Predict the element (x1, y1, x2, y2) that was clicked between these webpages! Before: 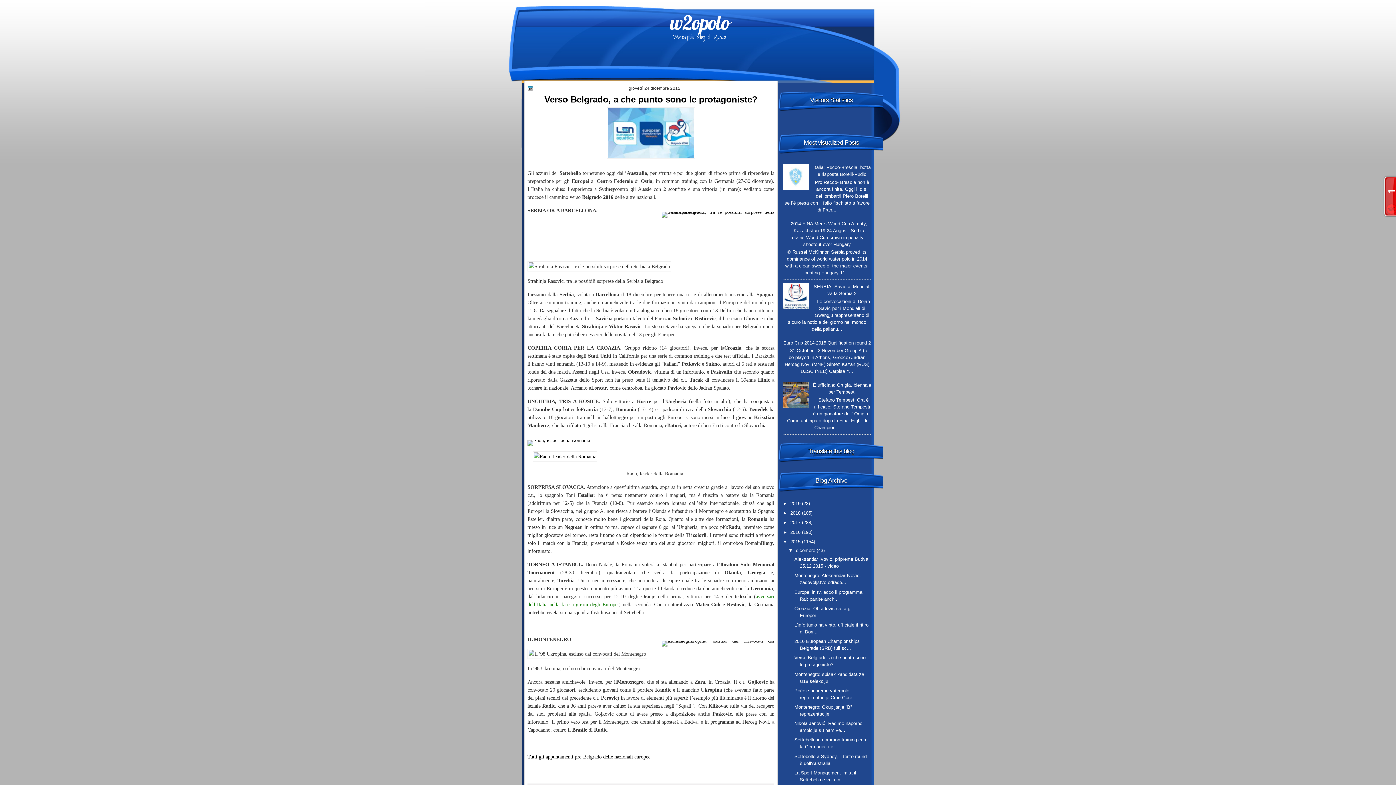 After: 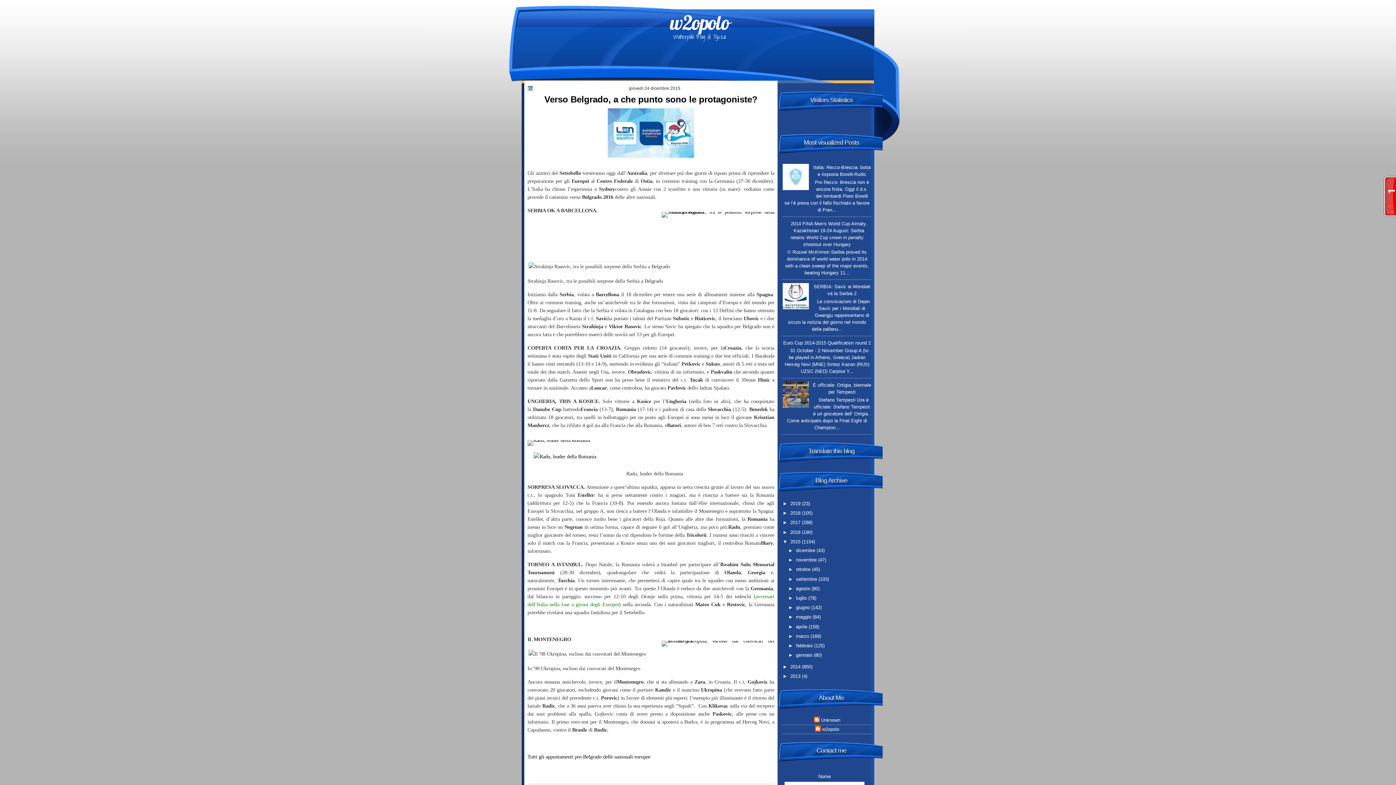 Action: bbox: (788, 548, 796, 553) label: ▼  